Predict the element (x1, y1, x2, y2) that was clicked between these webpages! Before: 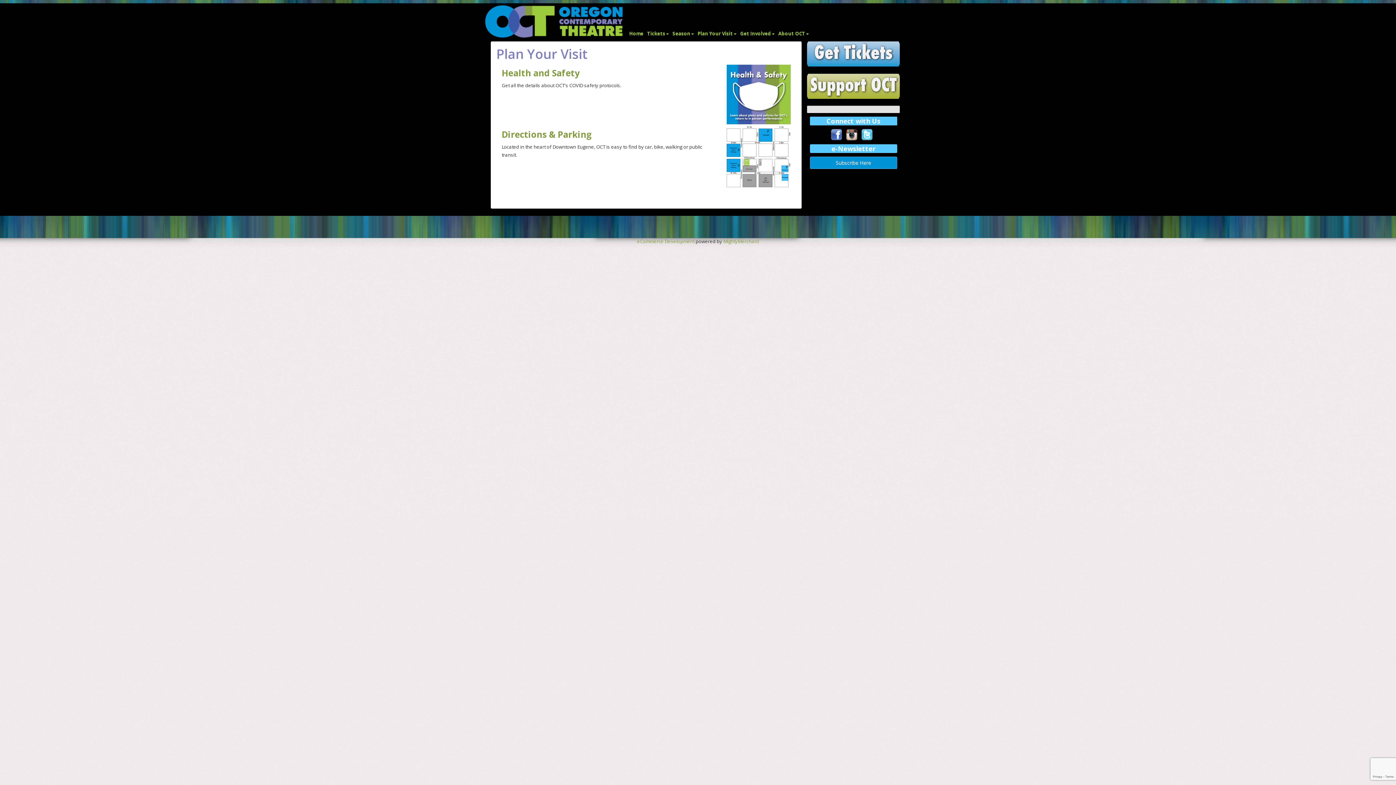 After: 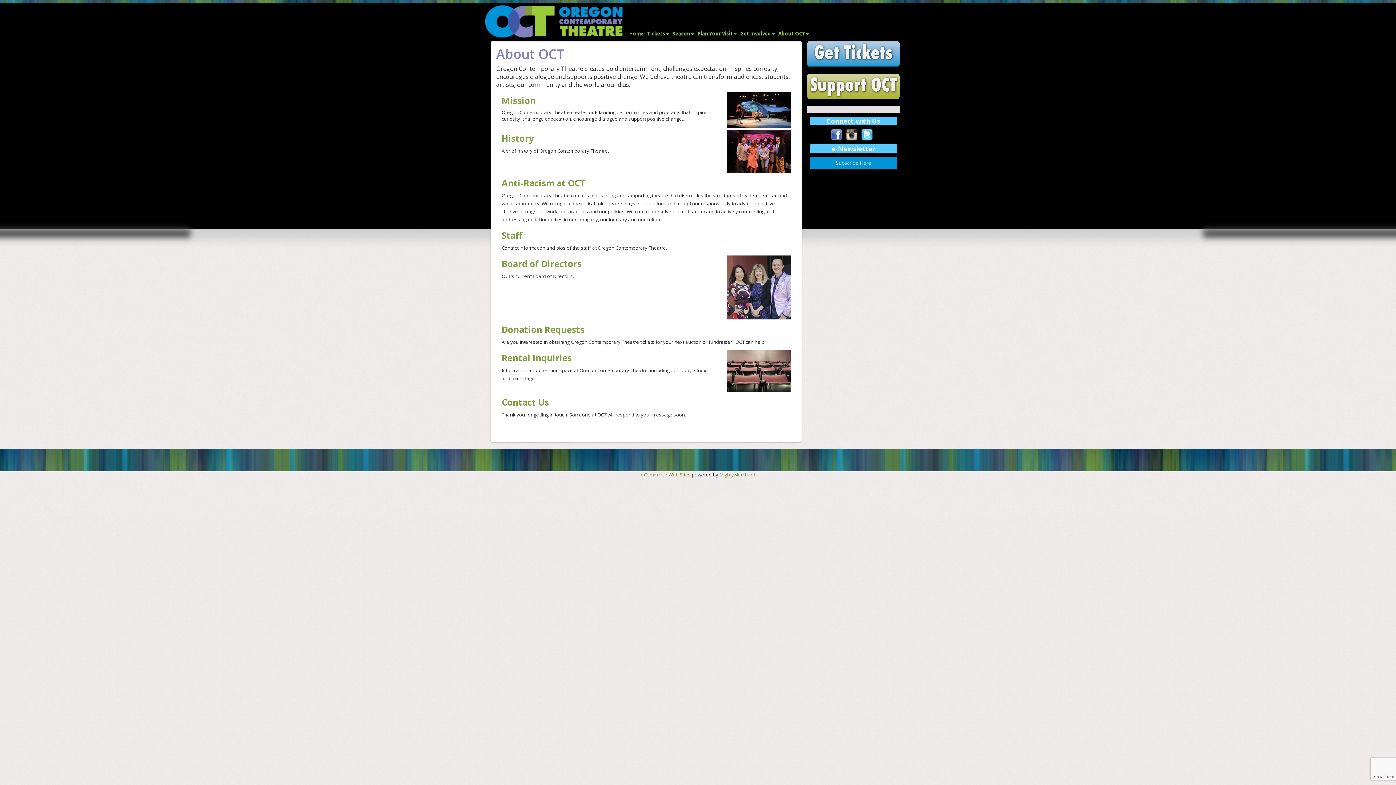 Action: label: About OCT bbox: (776, 29, 810, 37)